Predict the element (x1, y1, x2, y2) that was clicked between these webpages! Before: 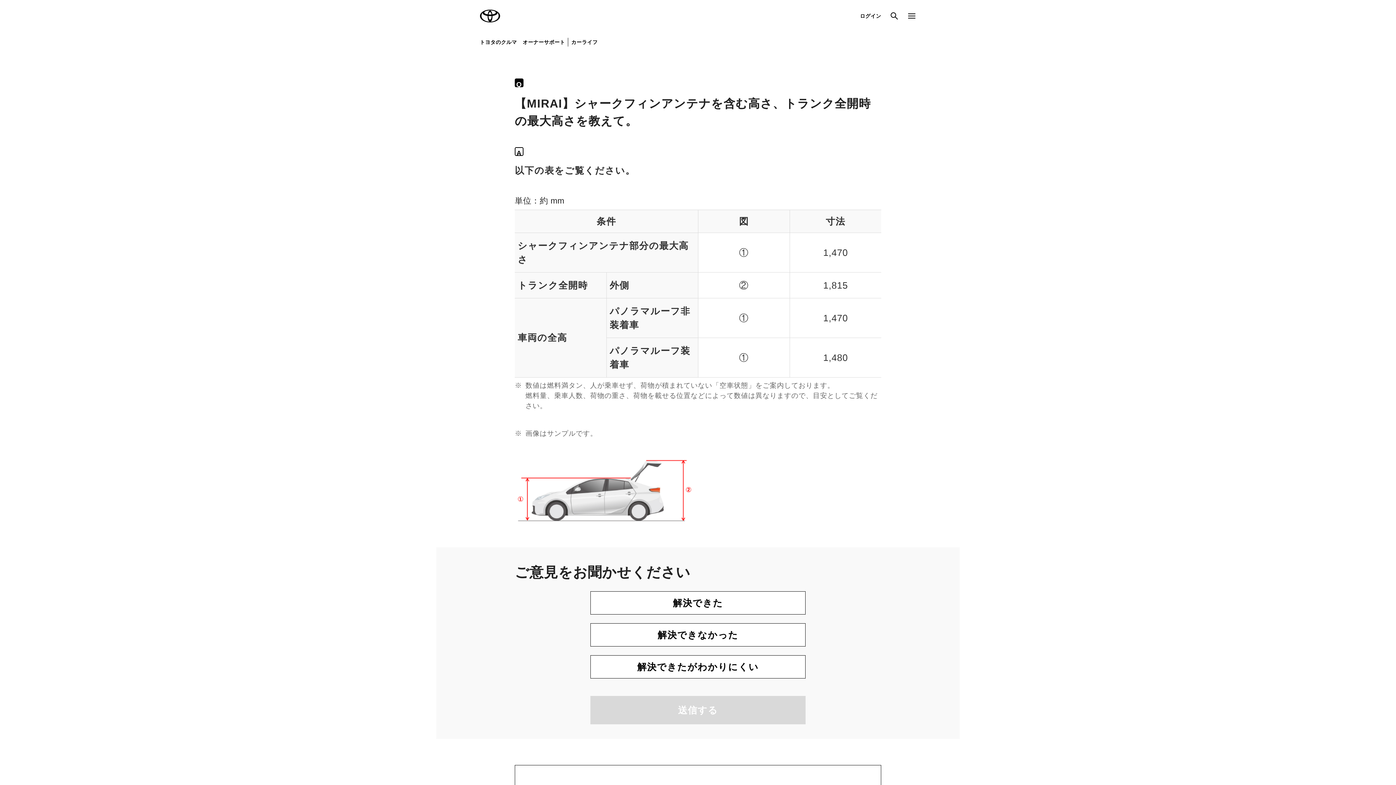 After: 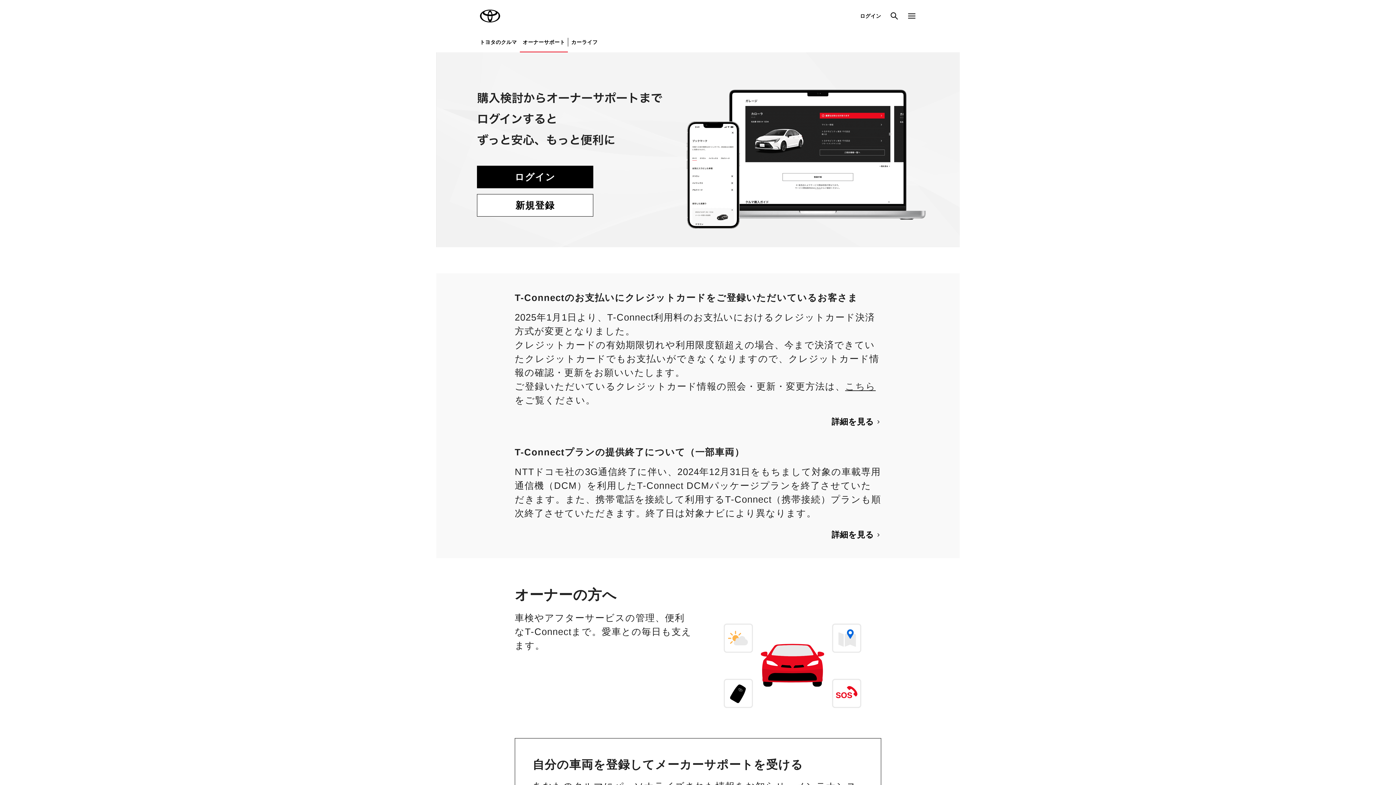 Action: label: オーナーサポート bbox: (519, 32, 568, 52)